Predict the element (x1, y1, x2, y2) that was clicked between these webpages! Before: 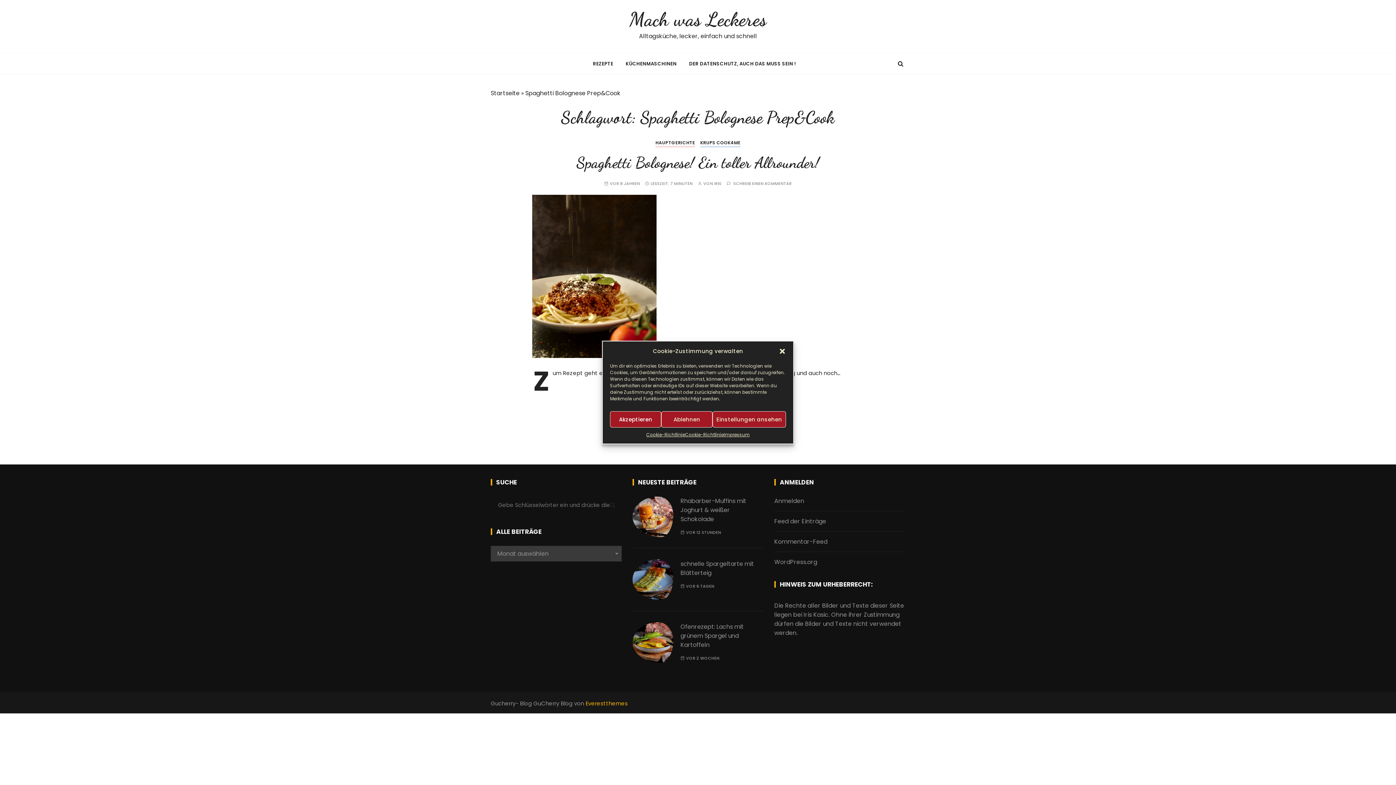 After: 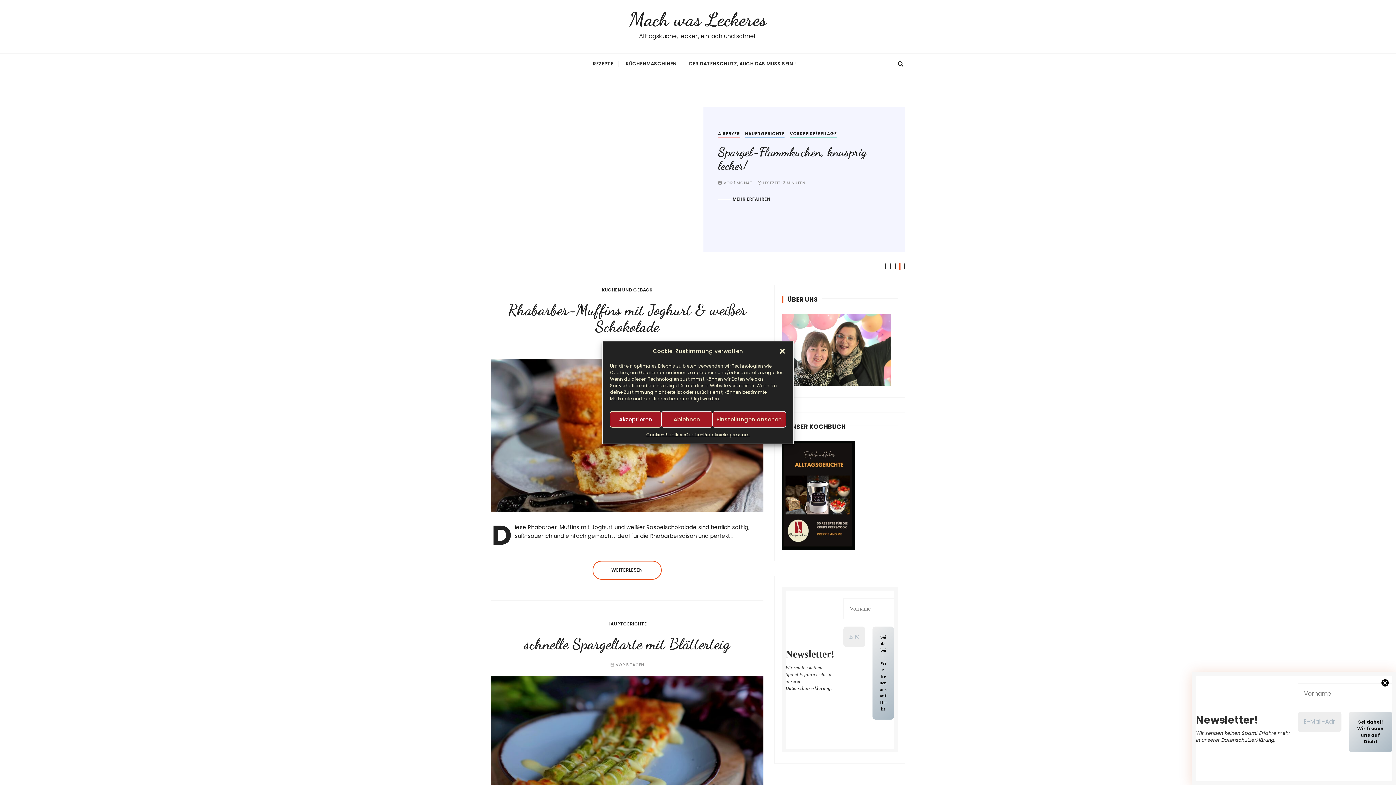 Action: bbox: (629, 7, 766, 31) label: Mach was Leckeres